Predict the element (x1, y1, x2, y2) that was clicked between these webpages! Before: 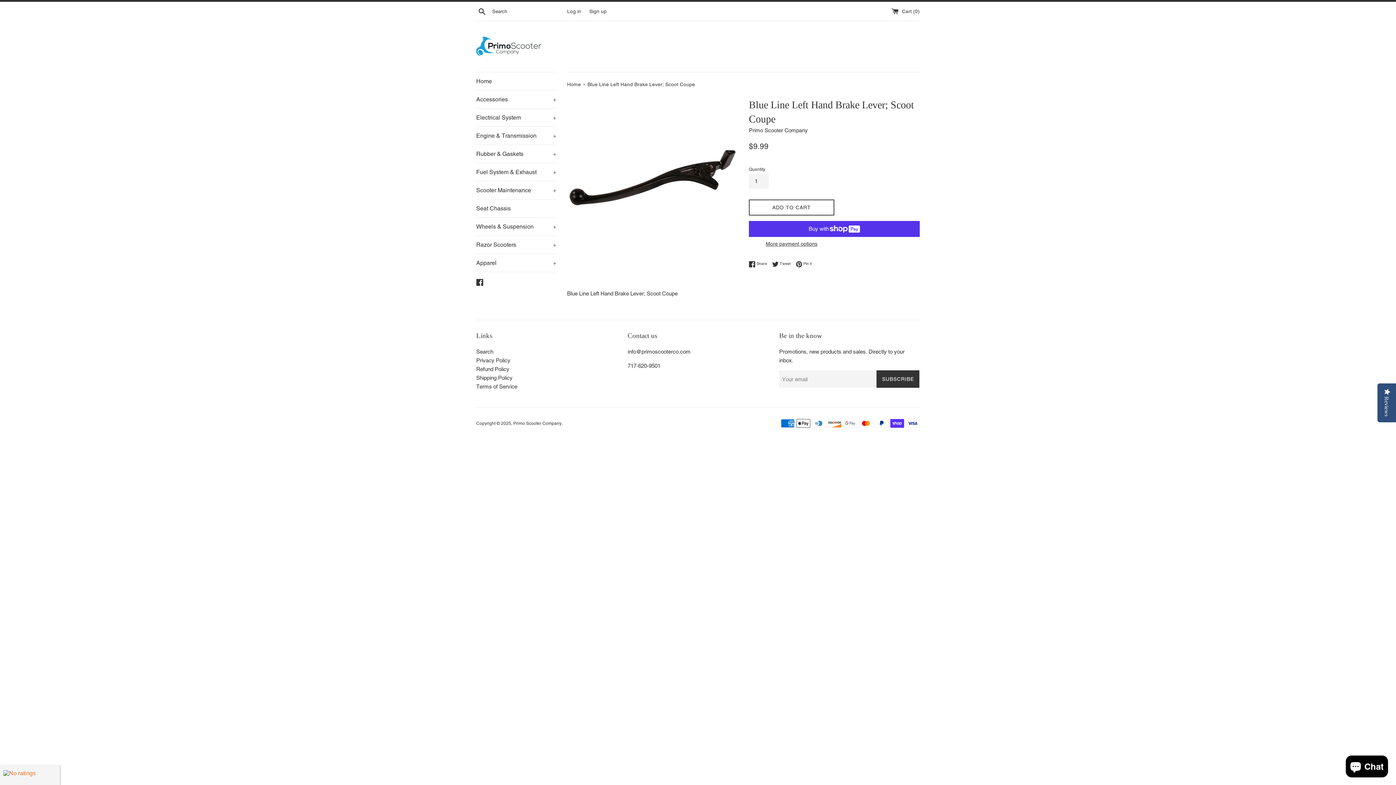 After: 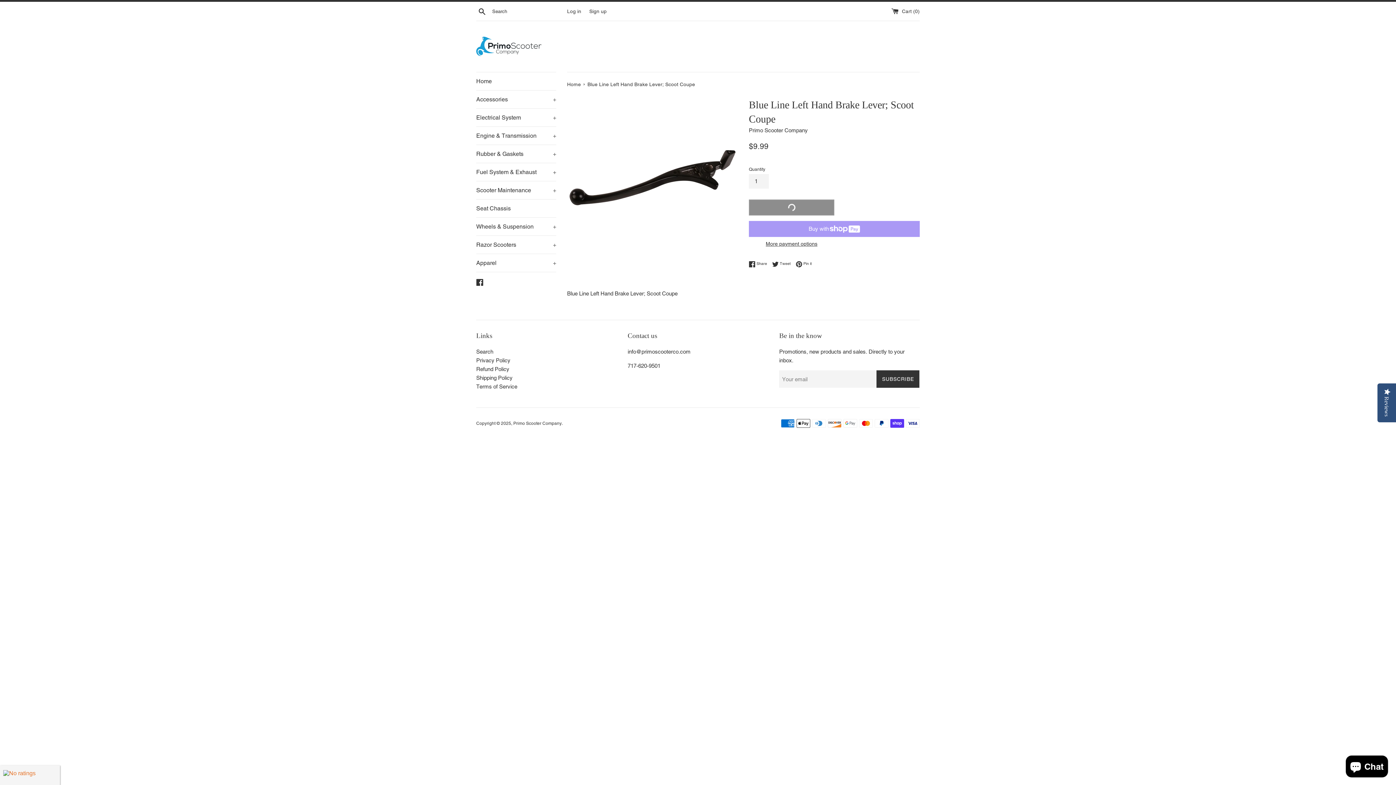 Action: bbox: (749, 199, 834, 215) label: ADD TO CART